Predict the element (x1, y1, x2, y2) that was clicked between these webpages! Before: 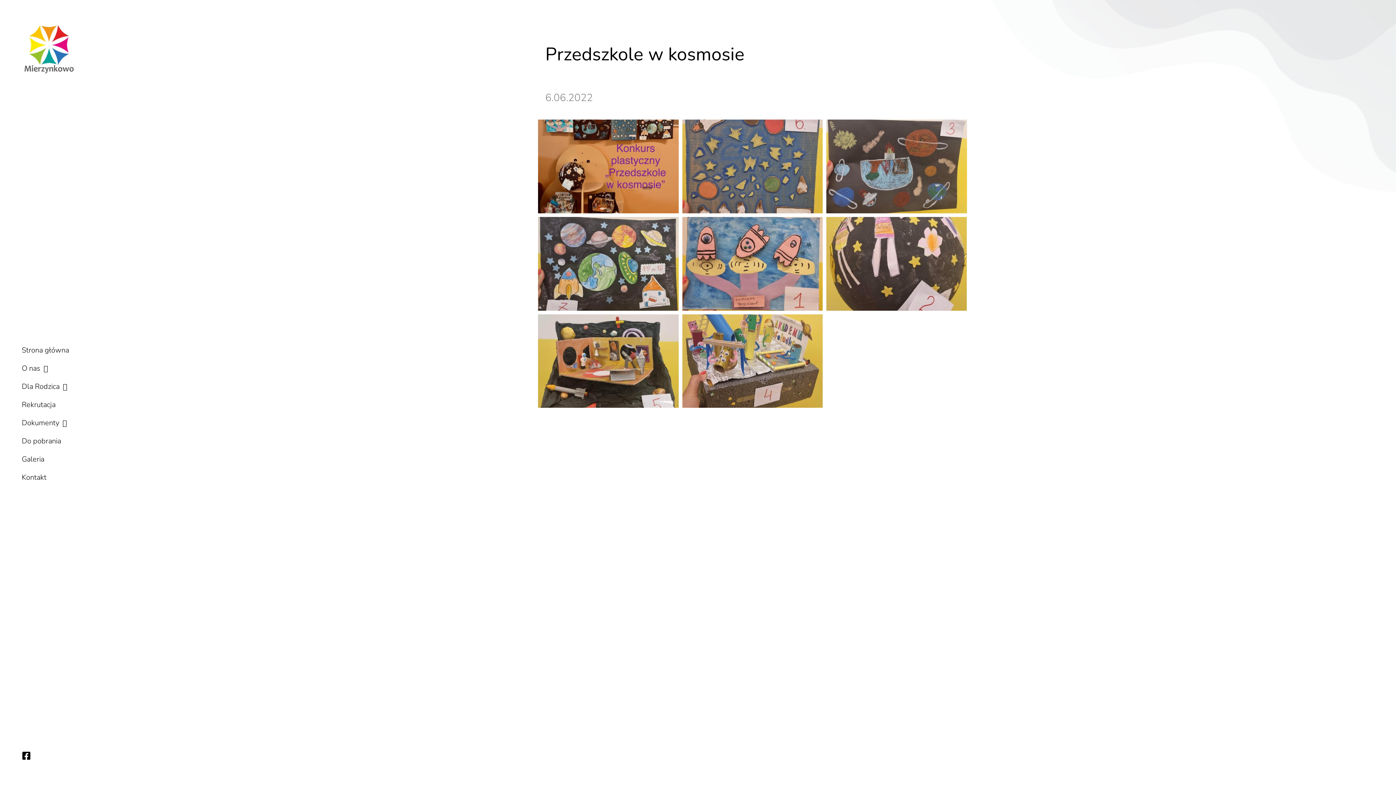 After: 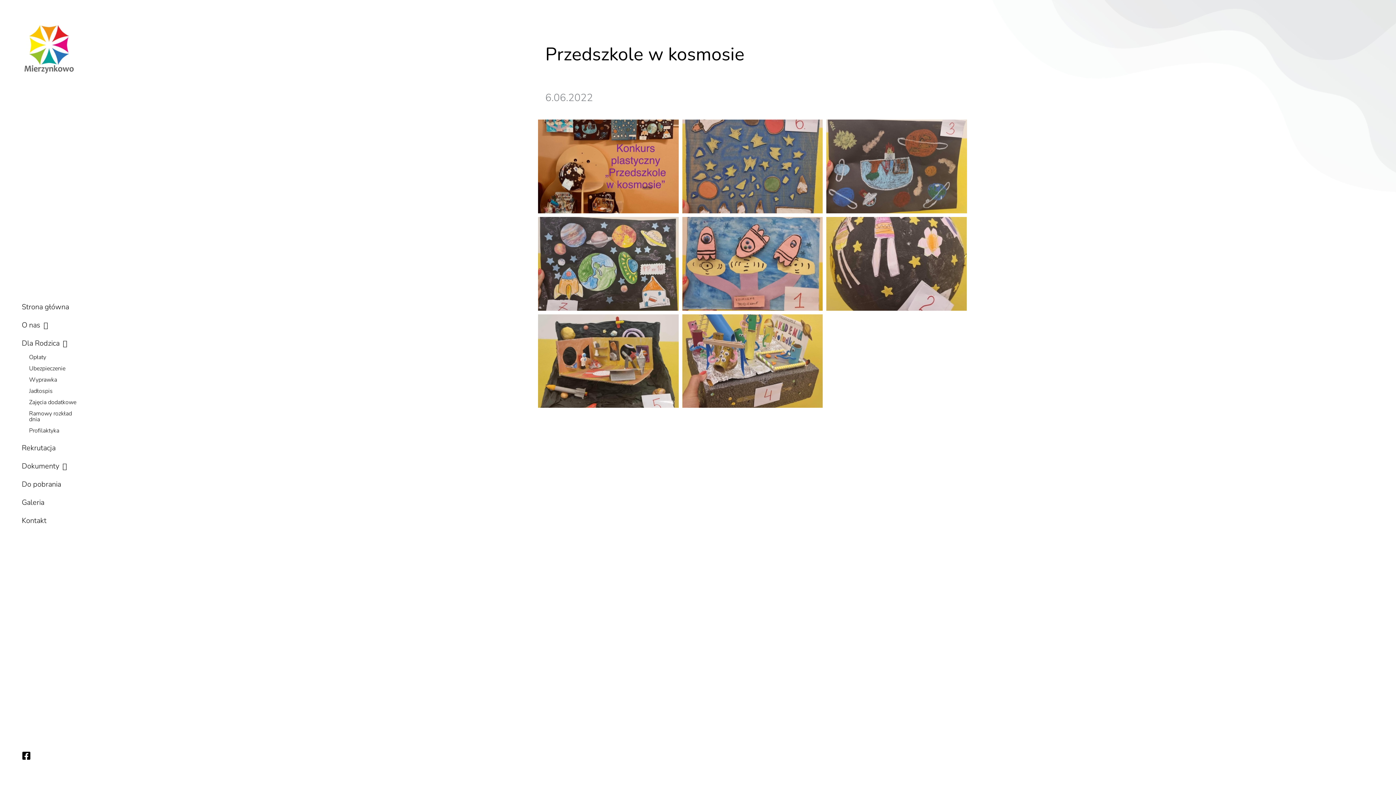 Action: bbox: (21, 383, 87, 390) label: Dla Rodzica